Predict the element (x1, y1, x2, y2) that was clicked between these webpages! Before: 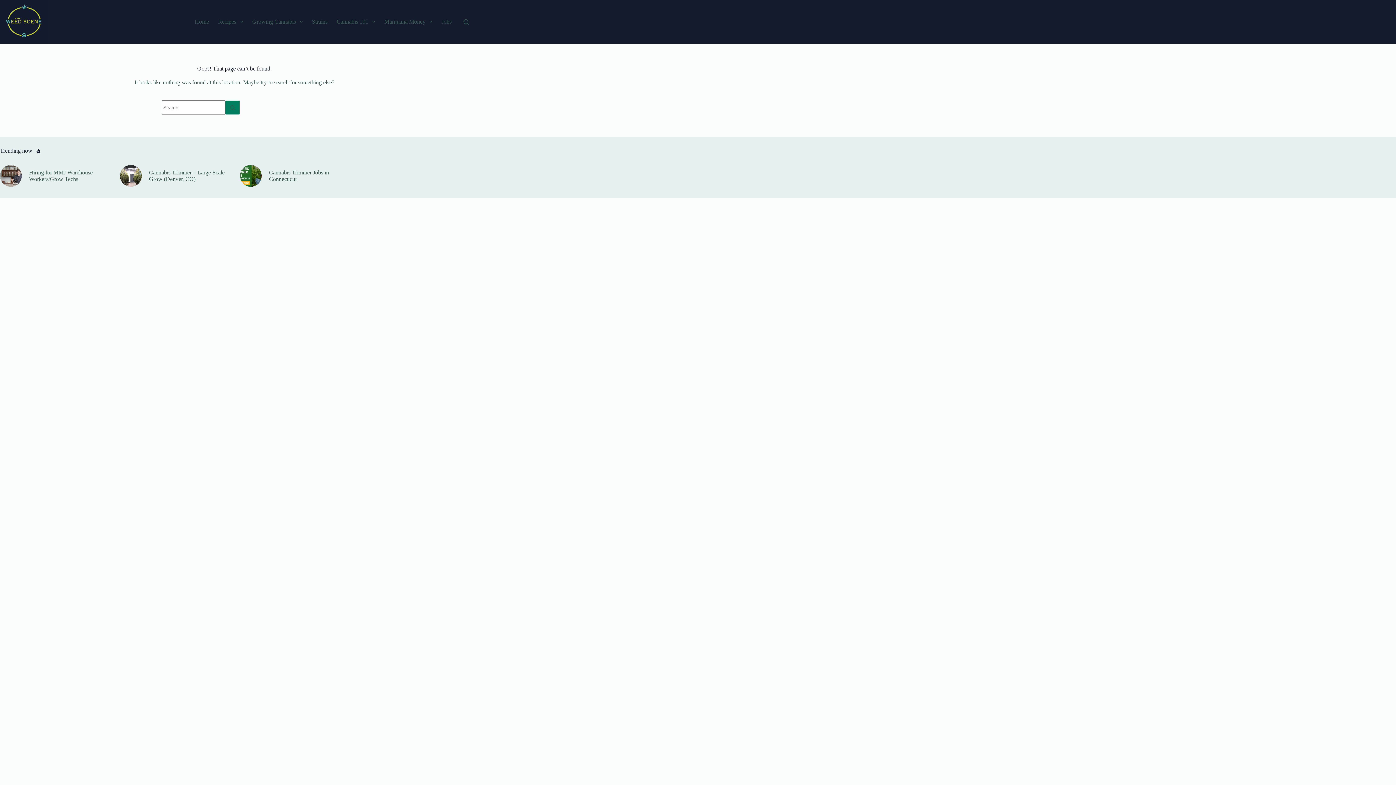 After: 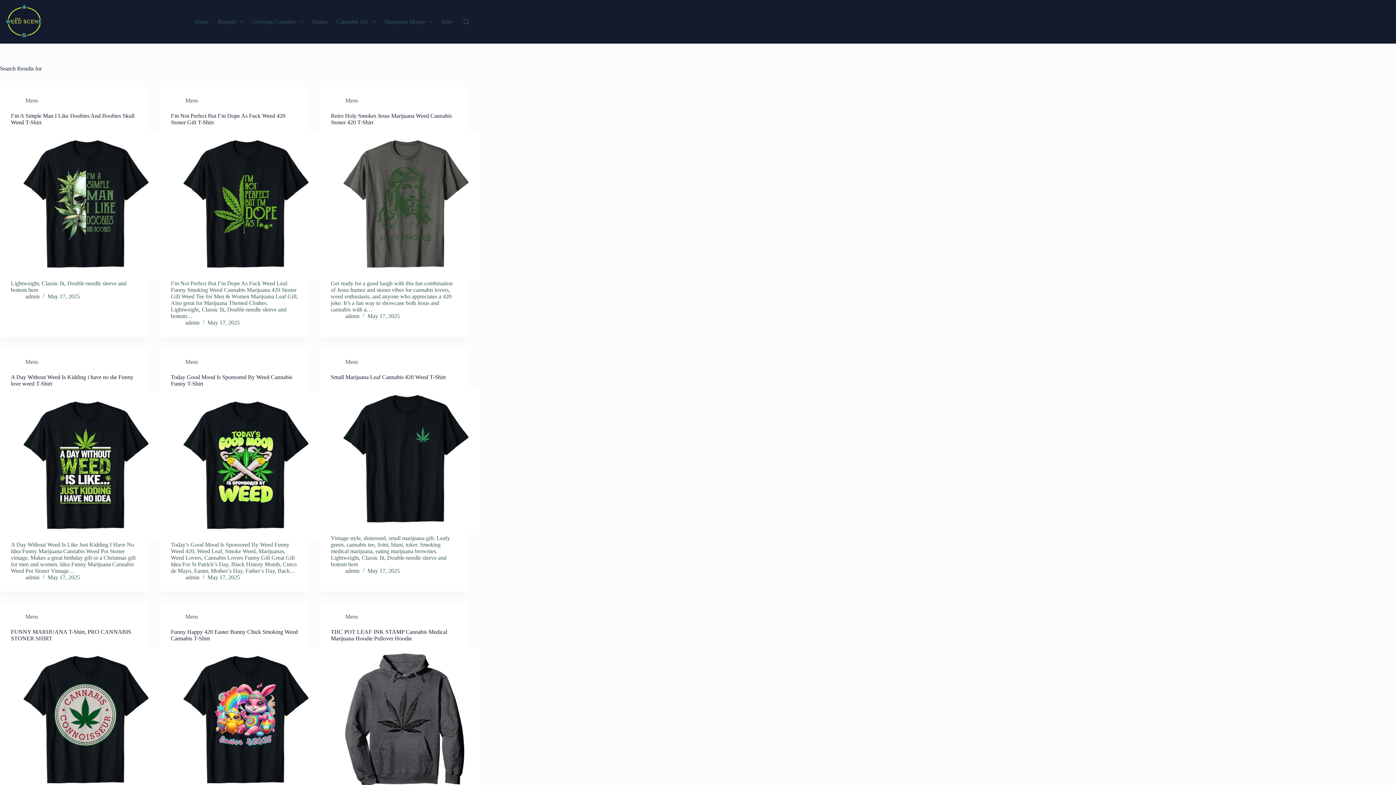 Action: bbox: (225, 100, 240, 114) label: Search button